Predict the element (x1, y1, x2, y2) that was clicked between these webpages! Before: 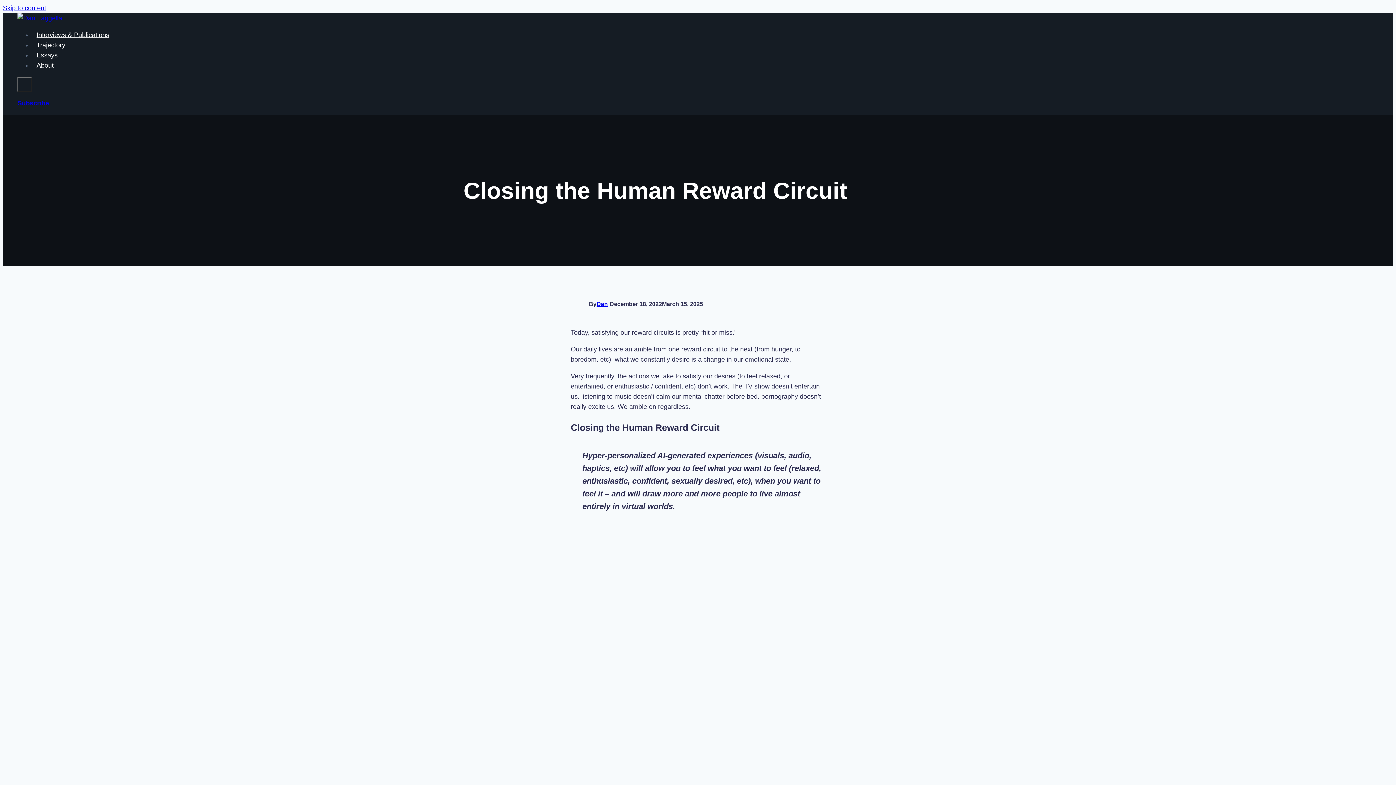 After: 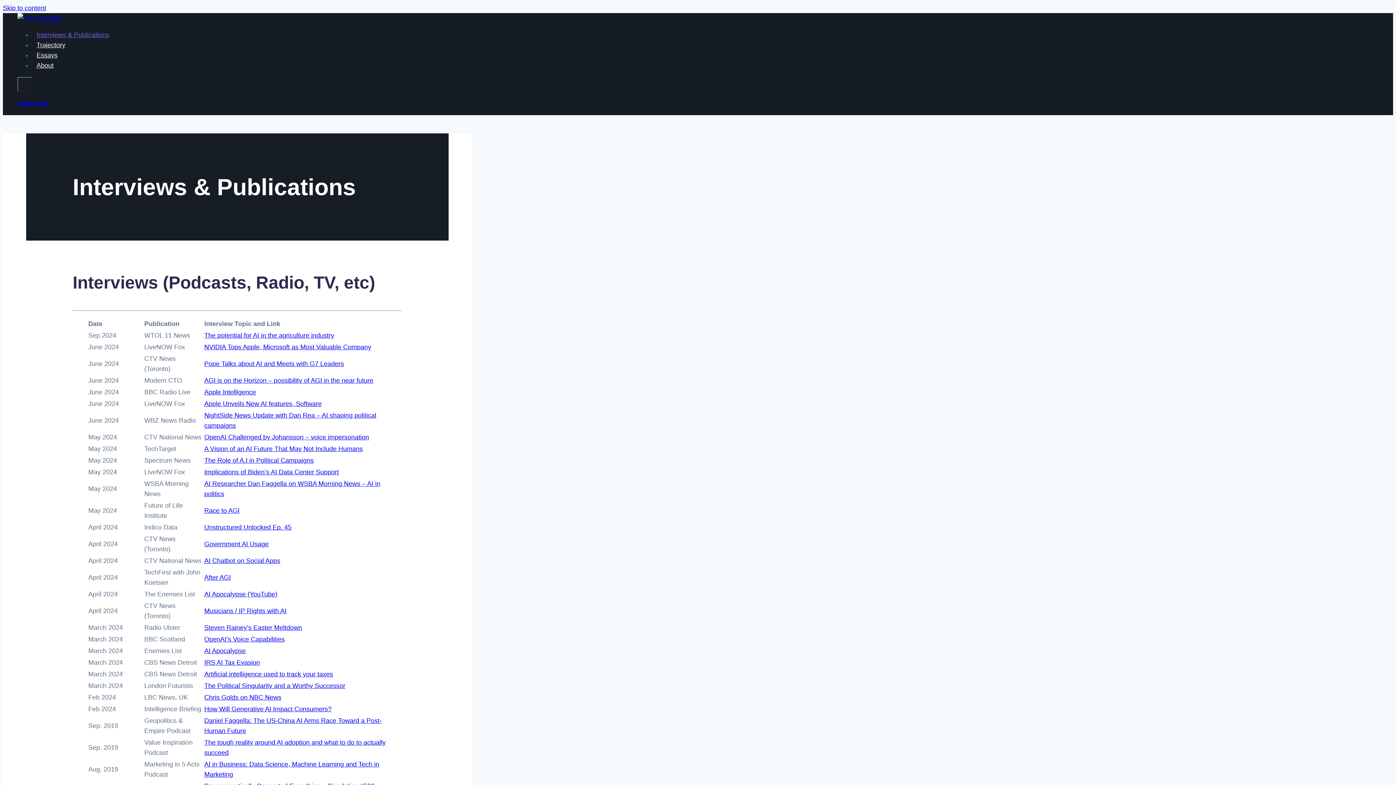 Action: label: Interviews & Publications bbox: (32, 31, 113, 38)